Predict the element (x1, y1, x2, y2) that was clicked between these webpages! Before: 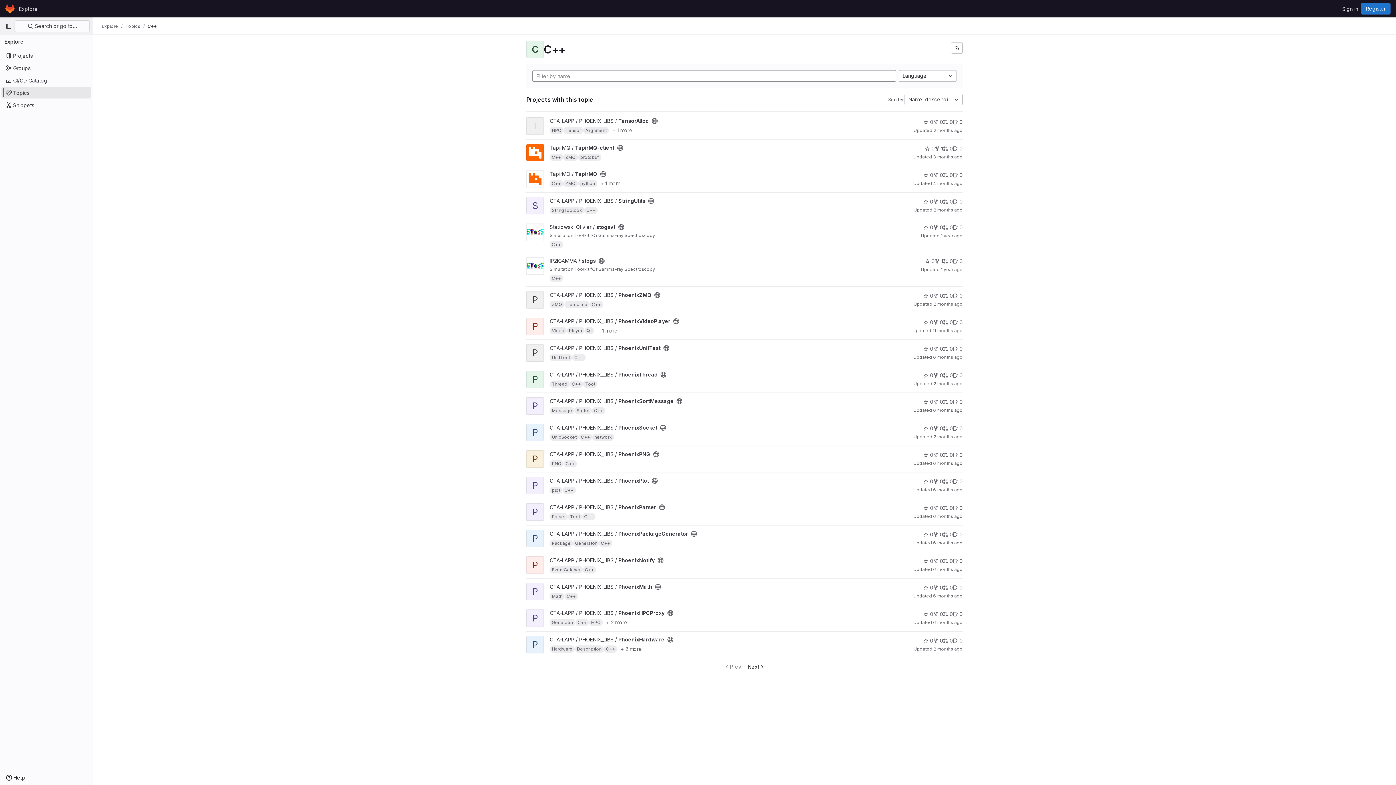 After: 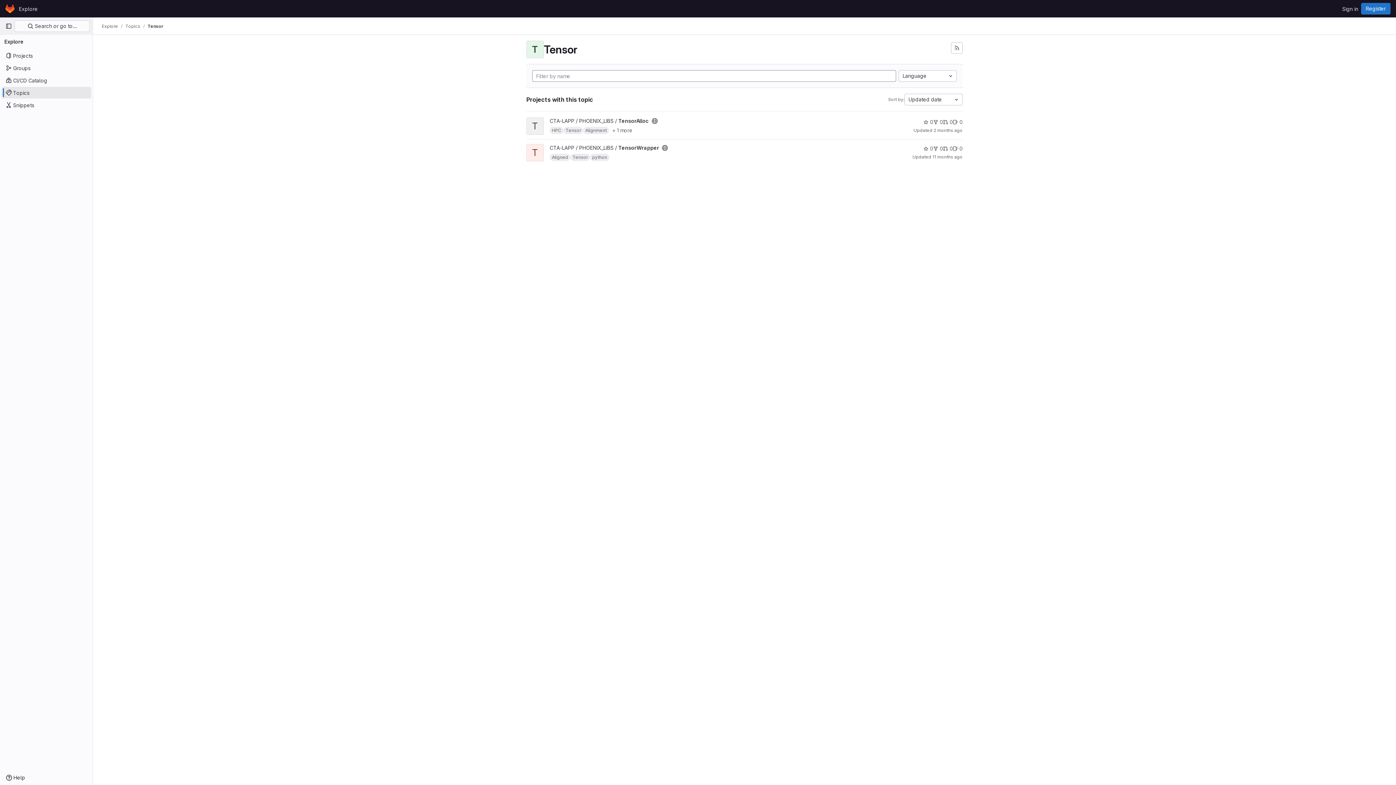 Action: bbox: (563, 126, 583, 134) label: Tensor